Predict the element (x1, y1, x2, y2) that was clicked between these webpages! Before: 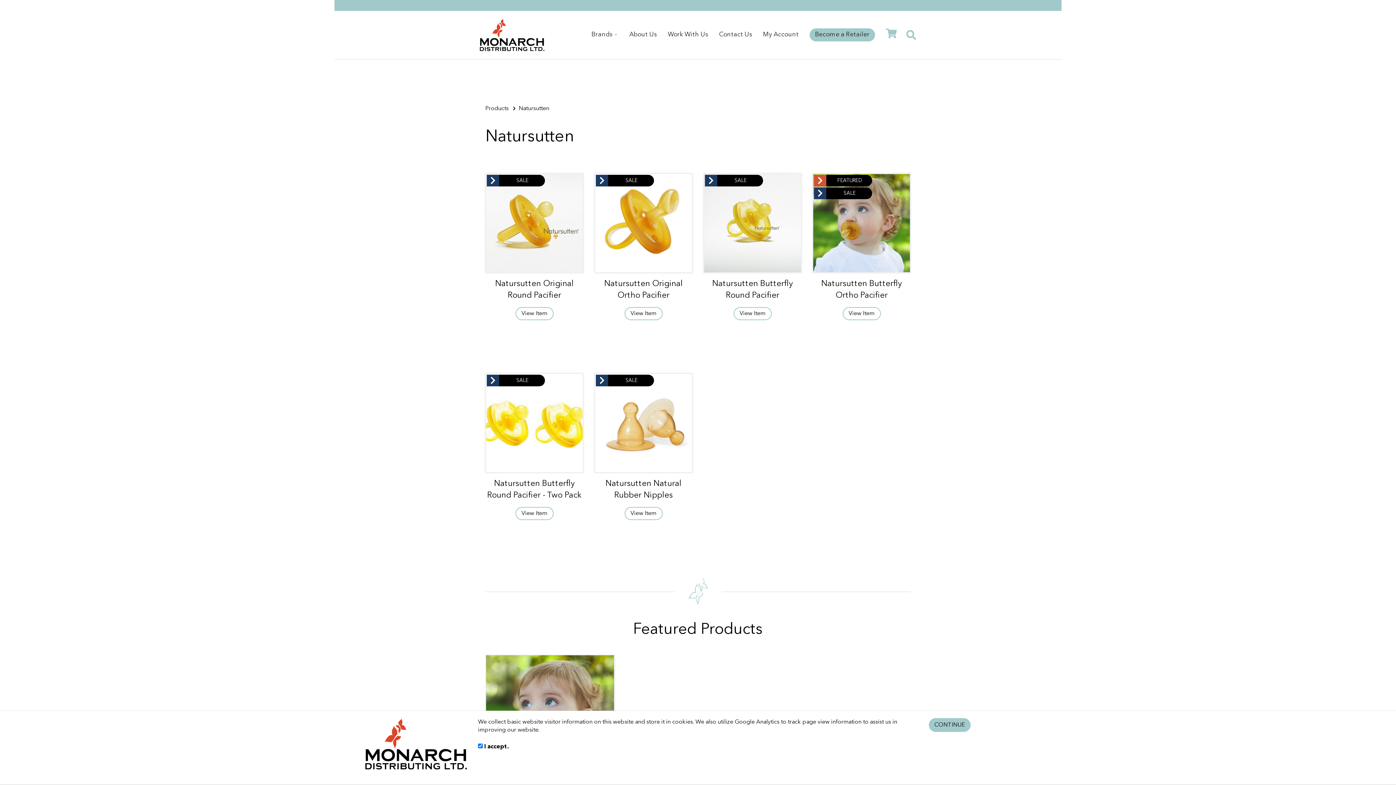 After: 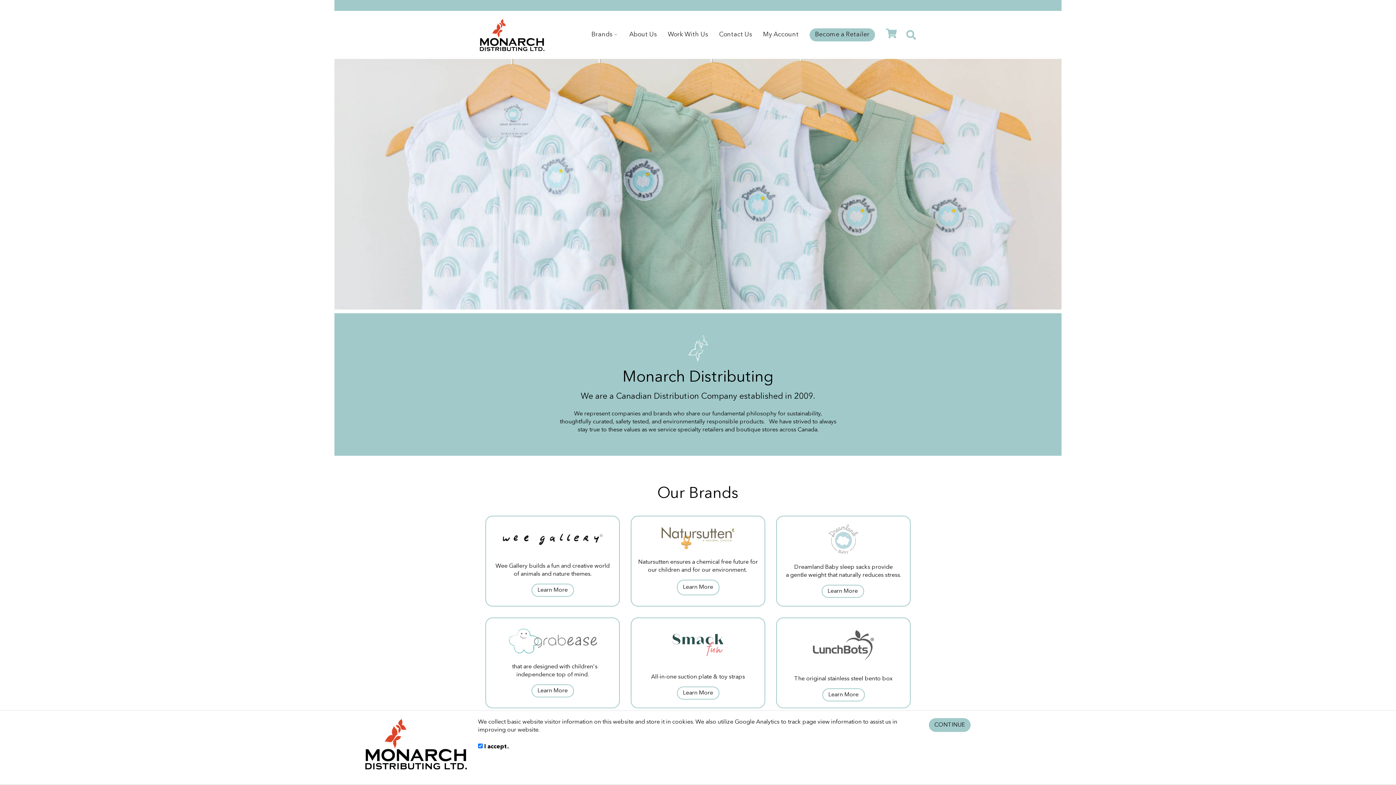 Action: bbox: (480, 18, 544, 51)